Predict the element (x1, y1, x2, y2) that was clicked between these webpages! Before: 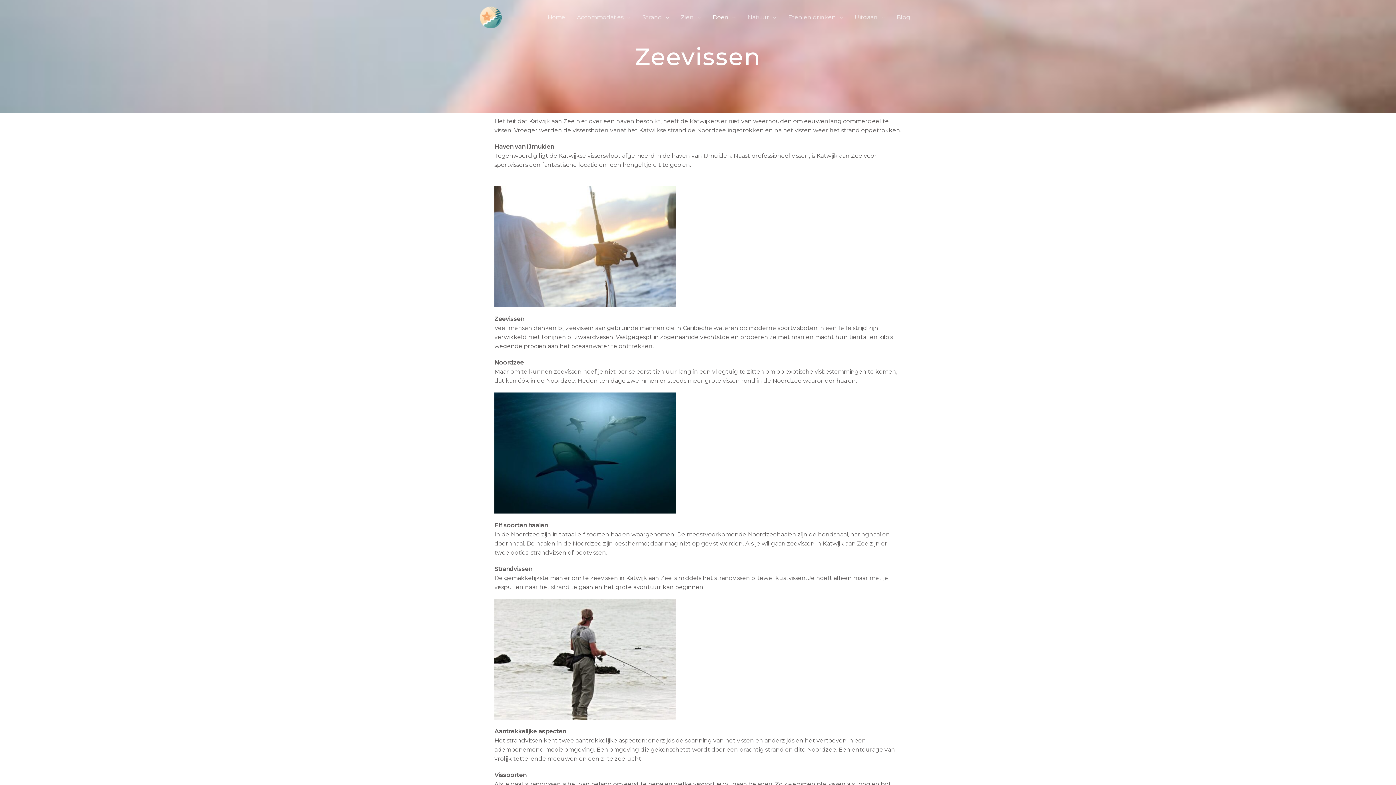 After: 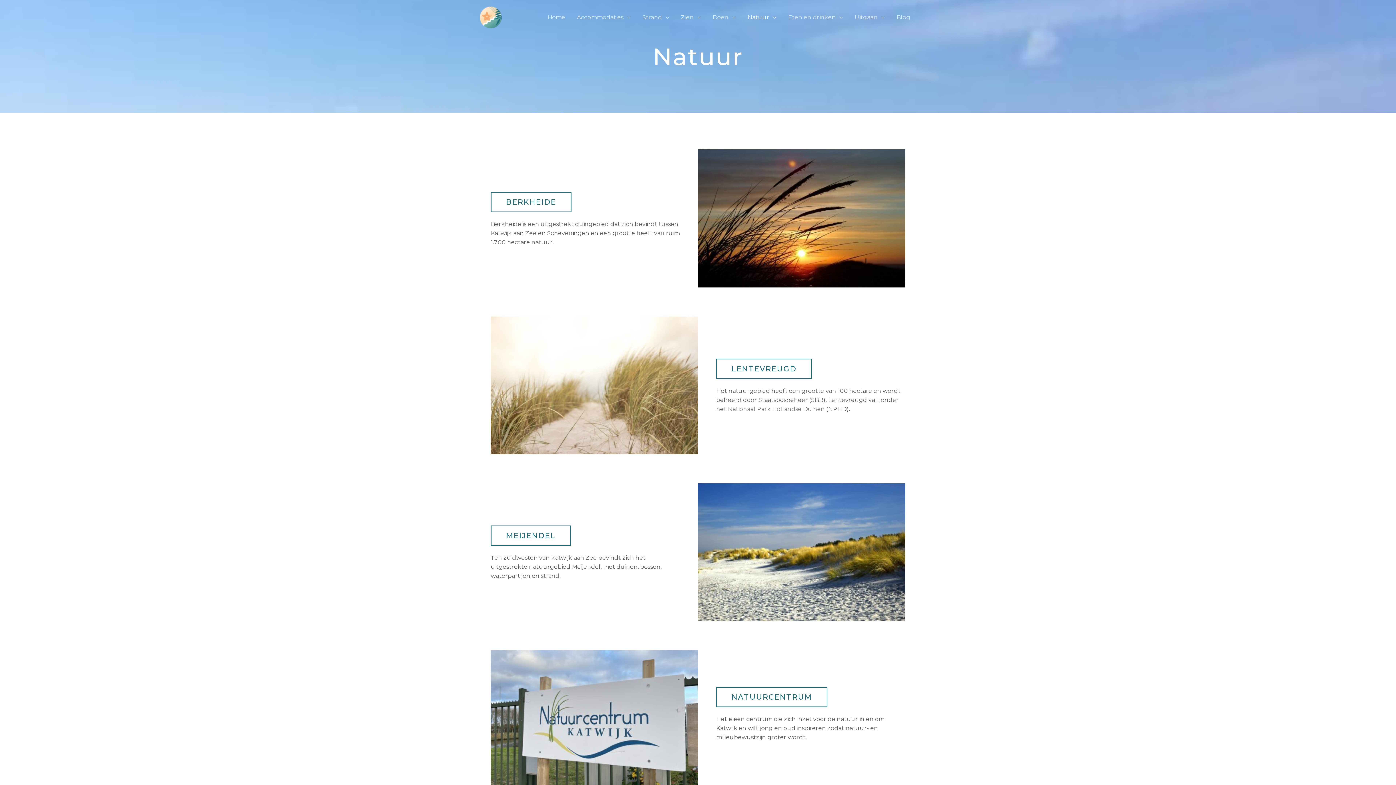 Action: label: Natuur bbox: (741, 5, 782, 29)